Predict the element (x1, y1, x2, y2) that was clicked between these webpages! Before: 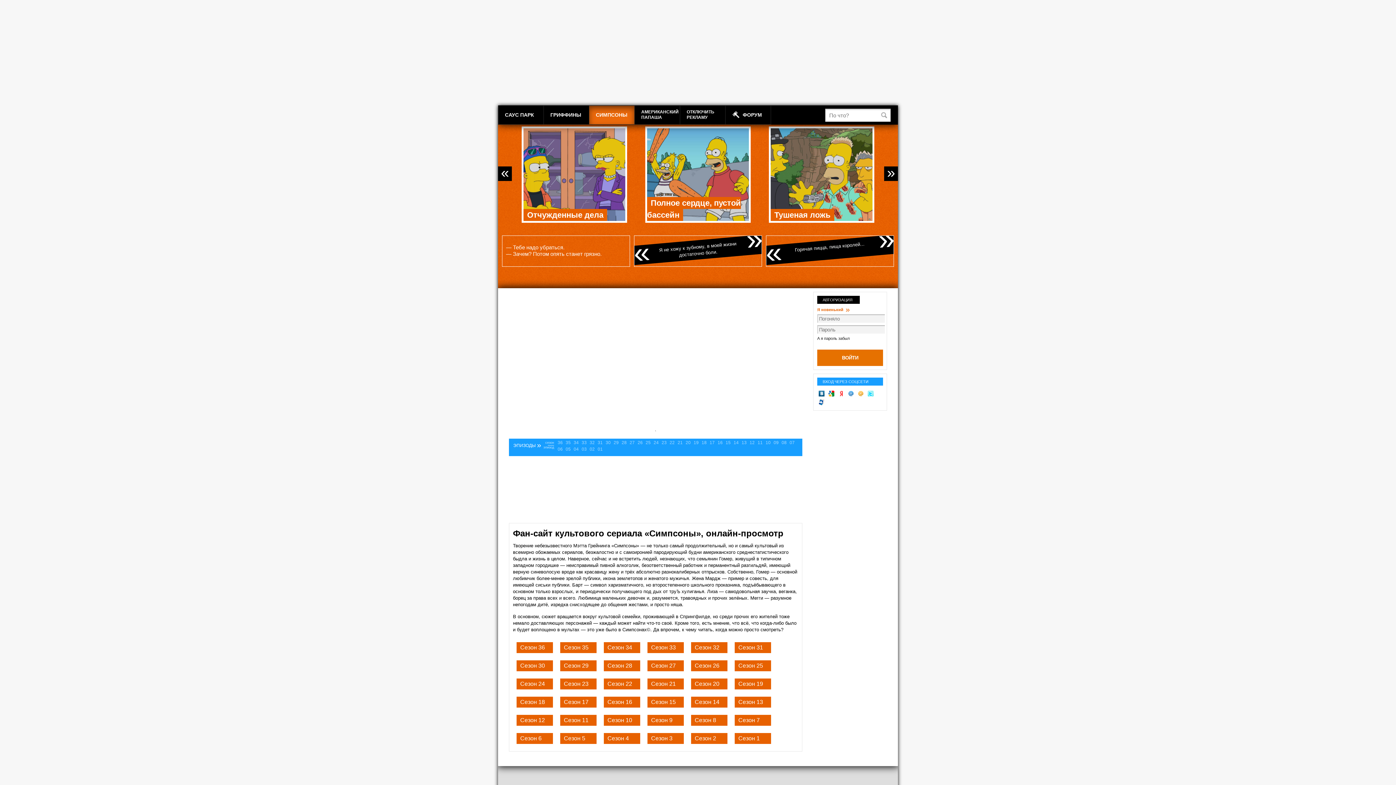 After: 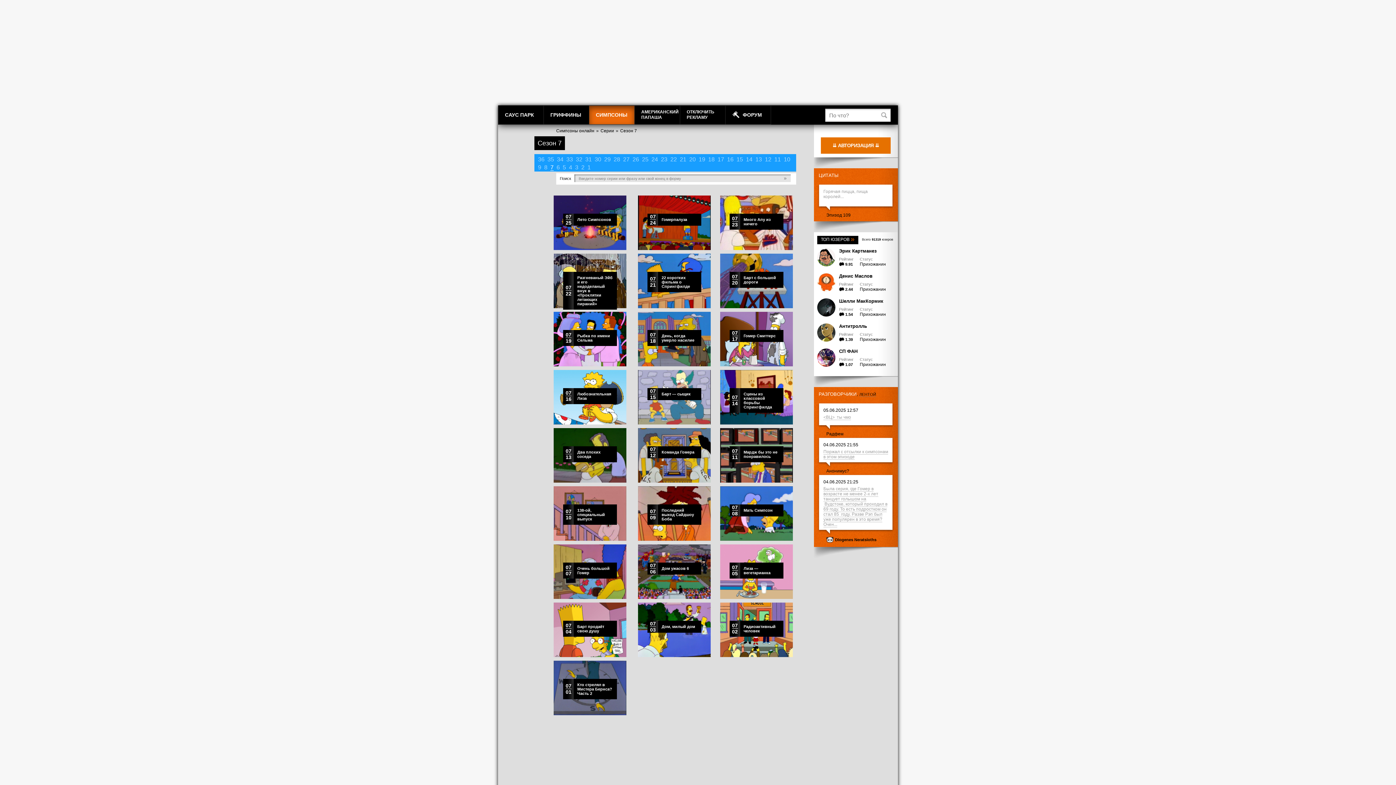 Action: bbox: (789, 440, 794, 445) label: 07